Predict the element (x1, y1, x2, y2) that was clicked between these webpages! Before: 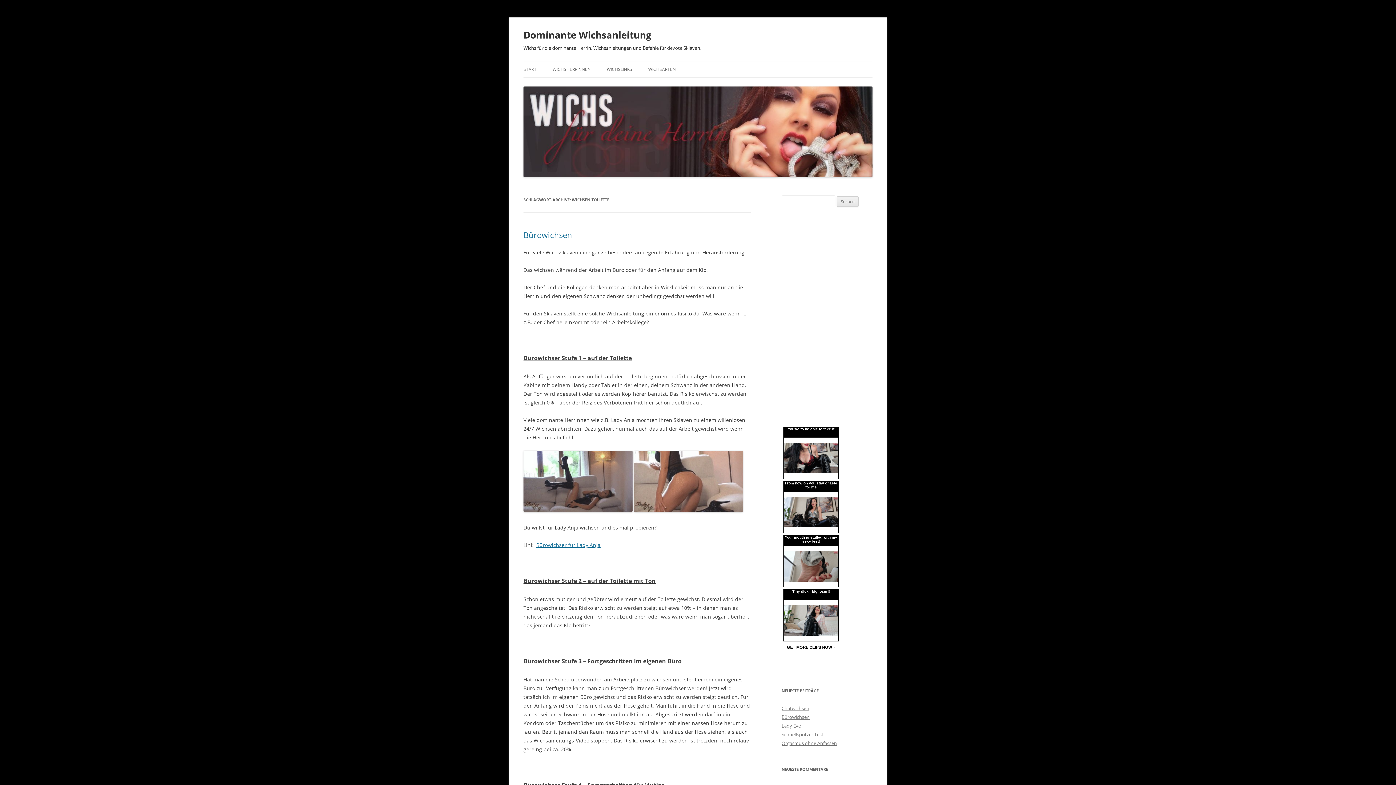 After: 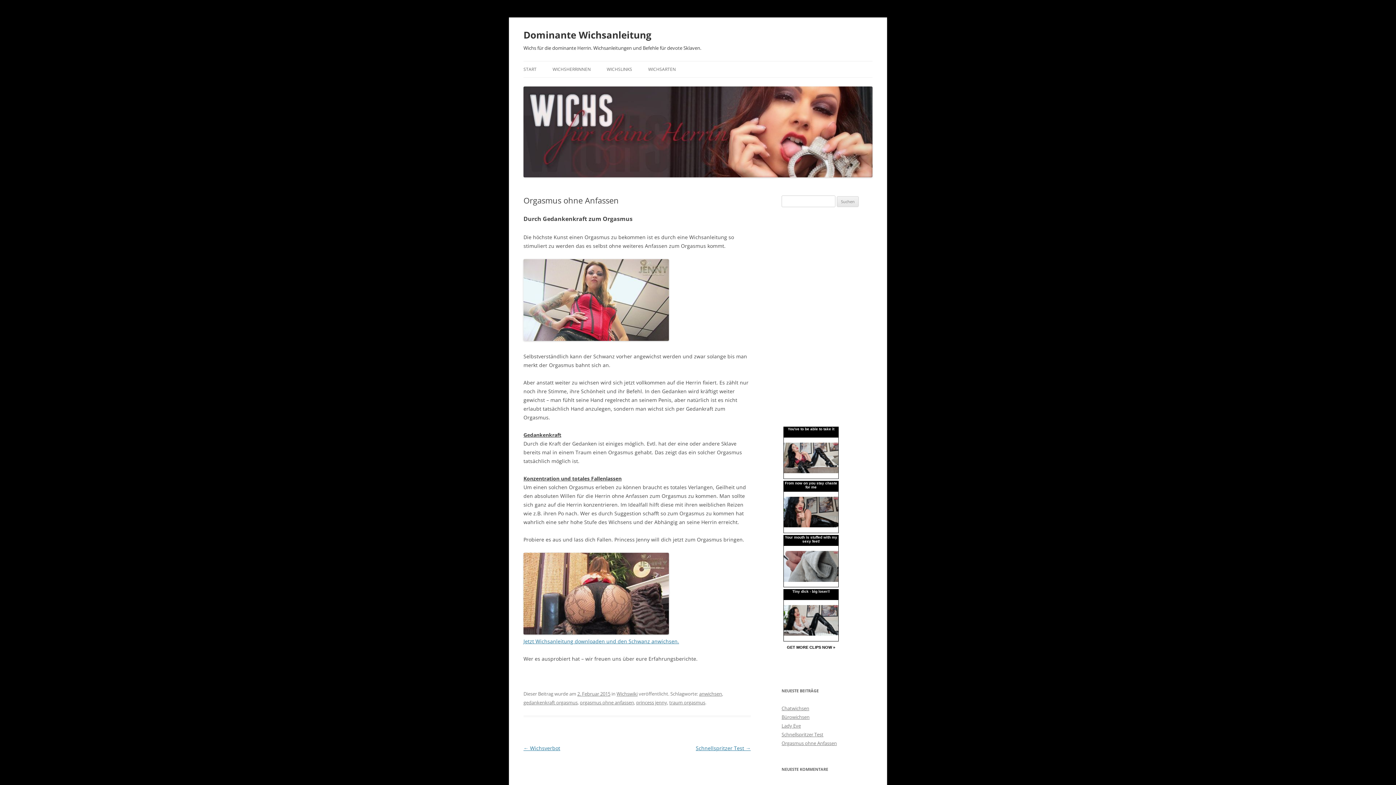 Action: bbox: (781, 740, 837, 746) label: Orgasmus ohne Anfassen